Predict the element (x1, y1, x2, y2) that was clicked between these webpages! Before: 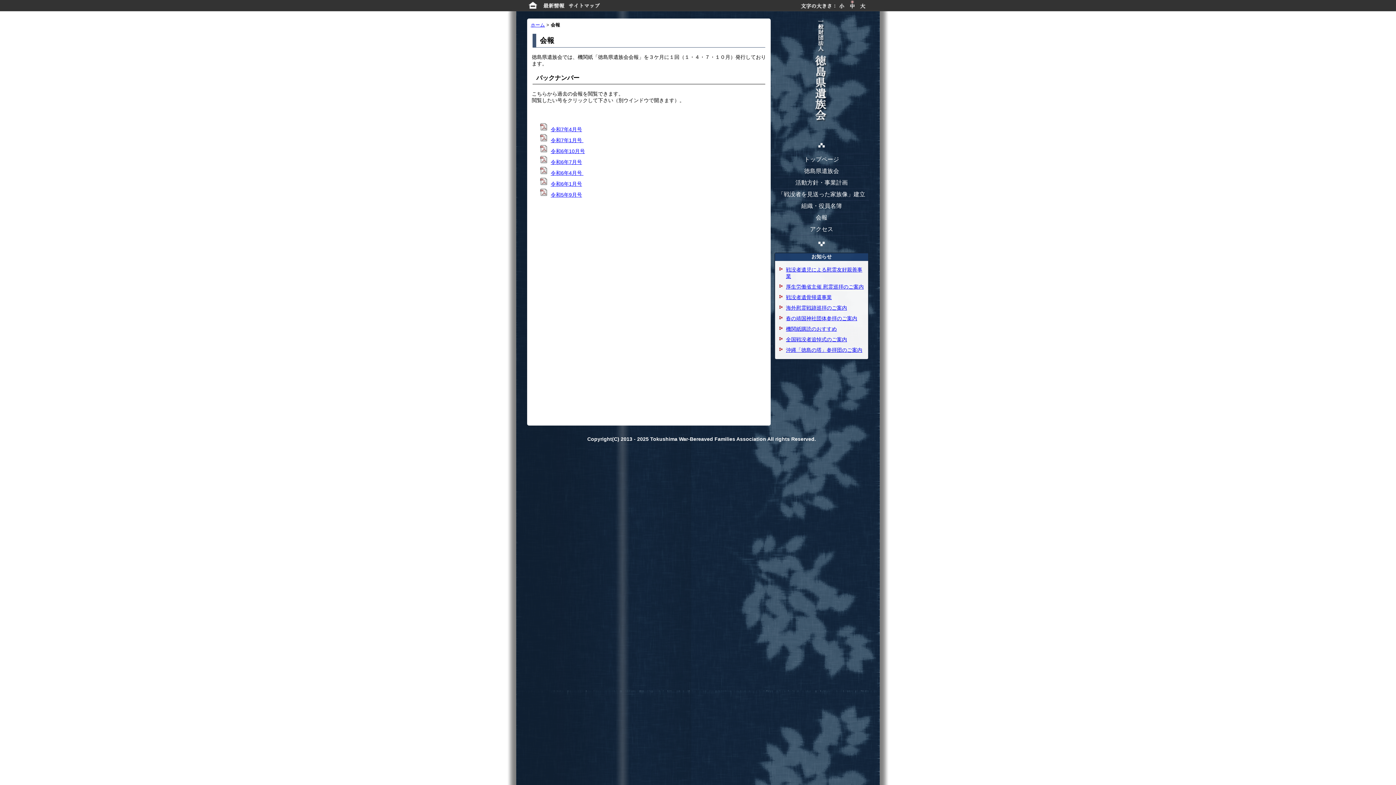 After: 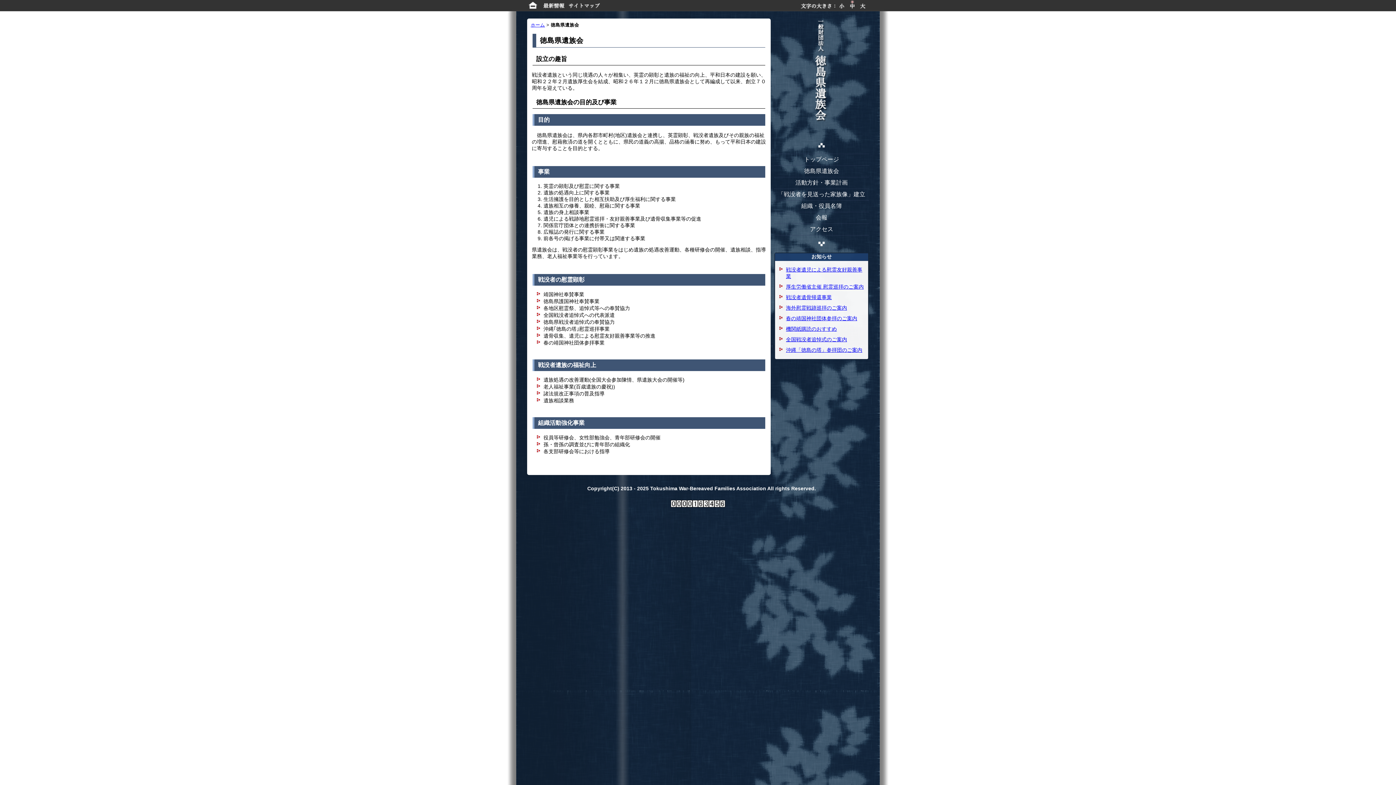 Action: bbox: (774, 165, 869, 177) label: 徳島県遺族会